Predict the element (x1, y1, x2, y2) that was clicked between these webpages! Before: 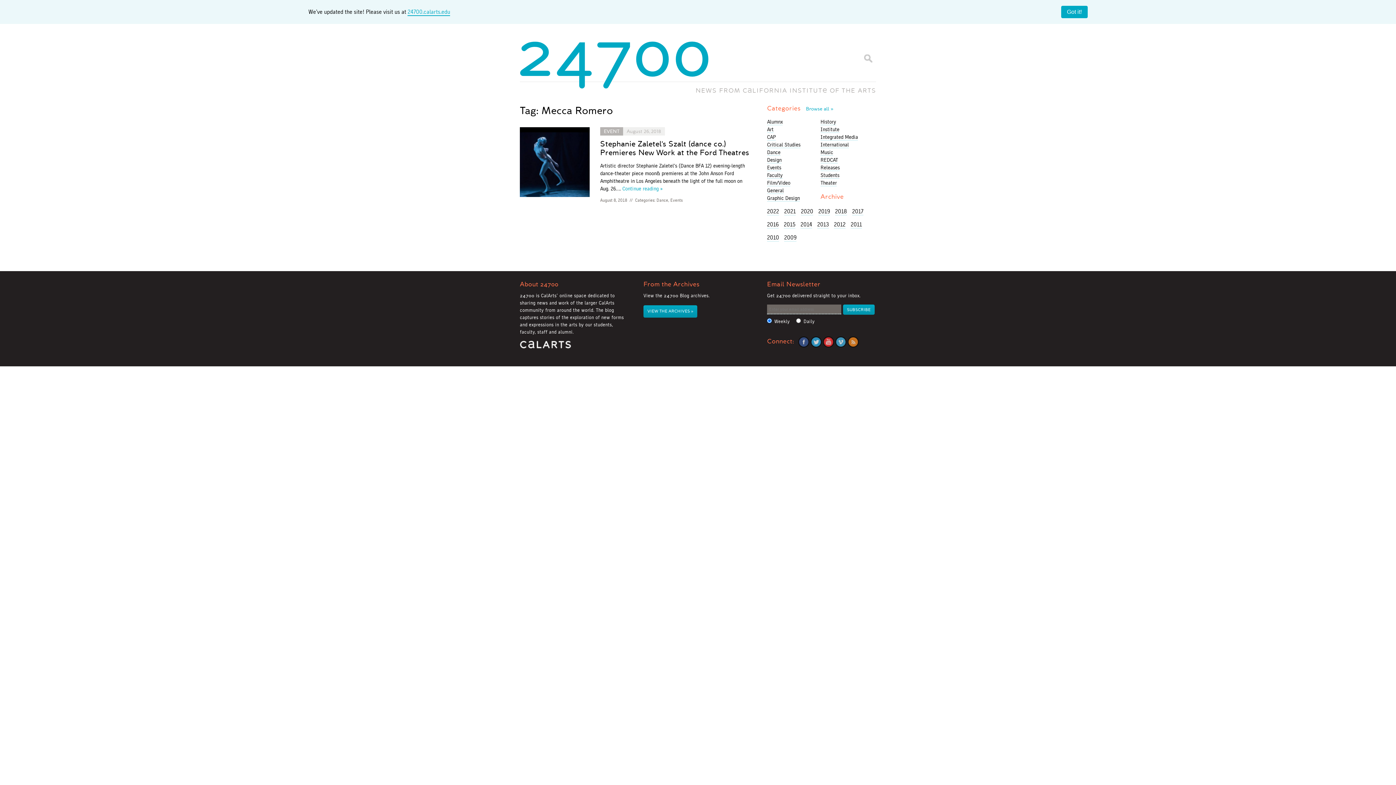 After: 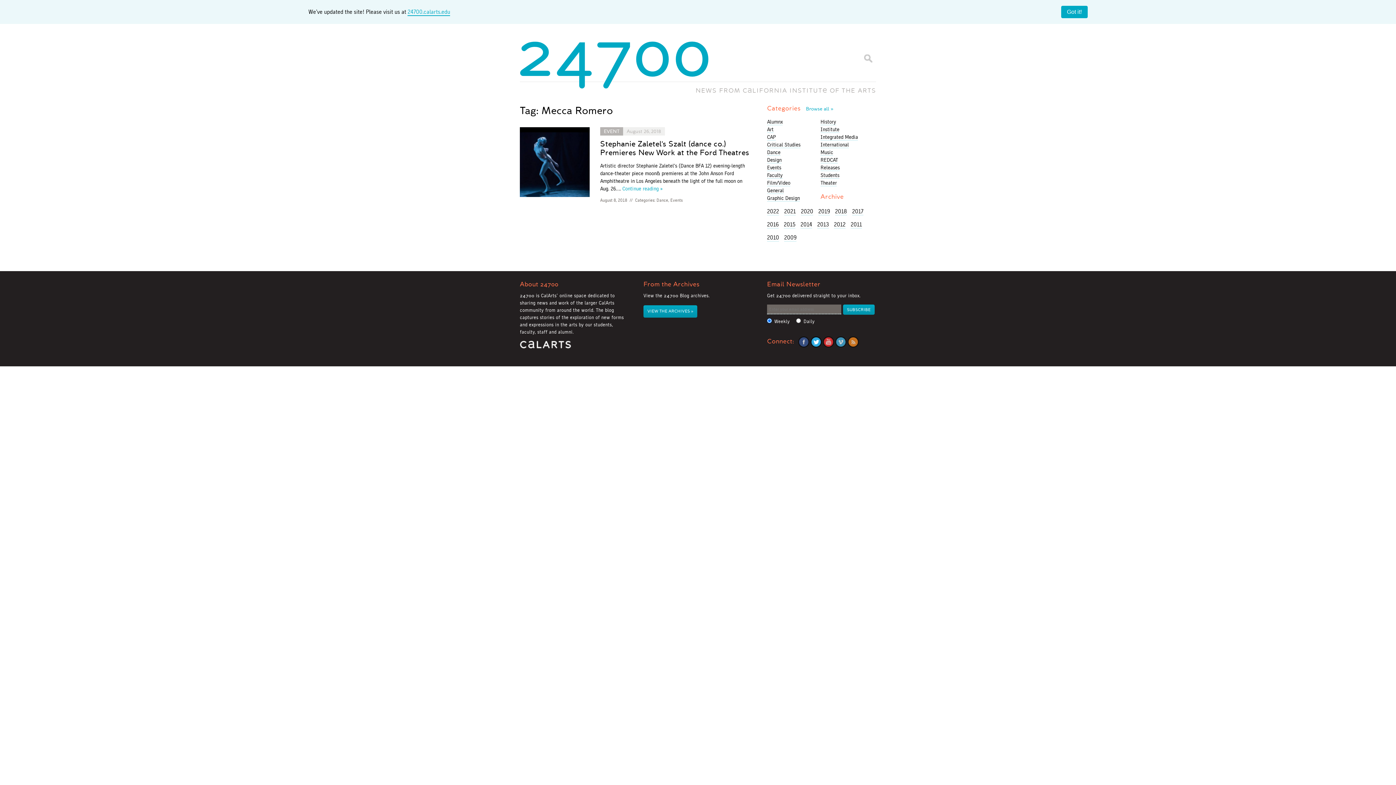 Action: bbox: (810, 336, 821, 347) label: Twitter